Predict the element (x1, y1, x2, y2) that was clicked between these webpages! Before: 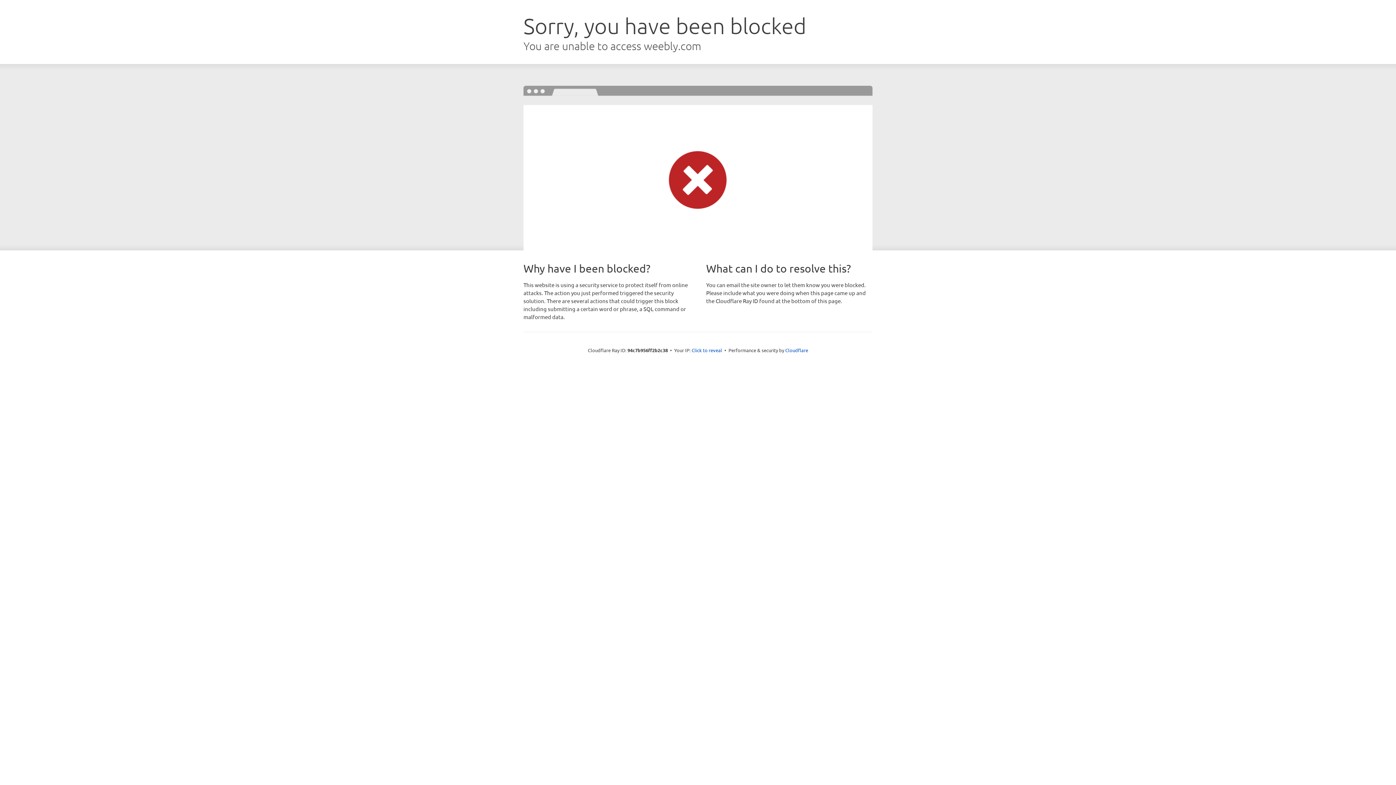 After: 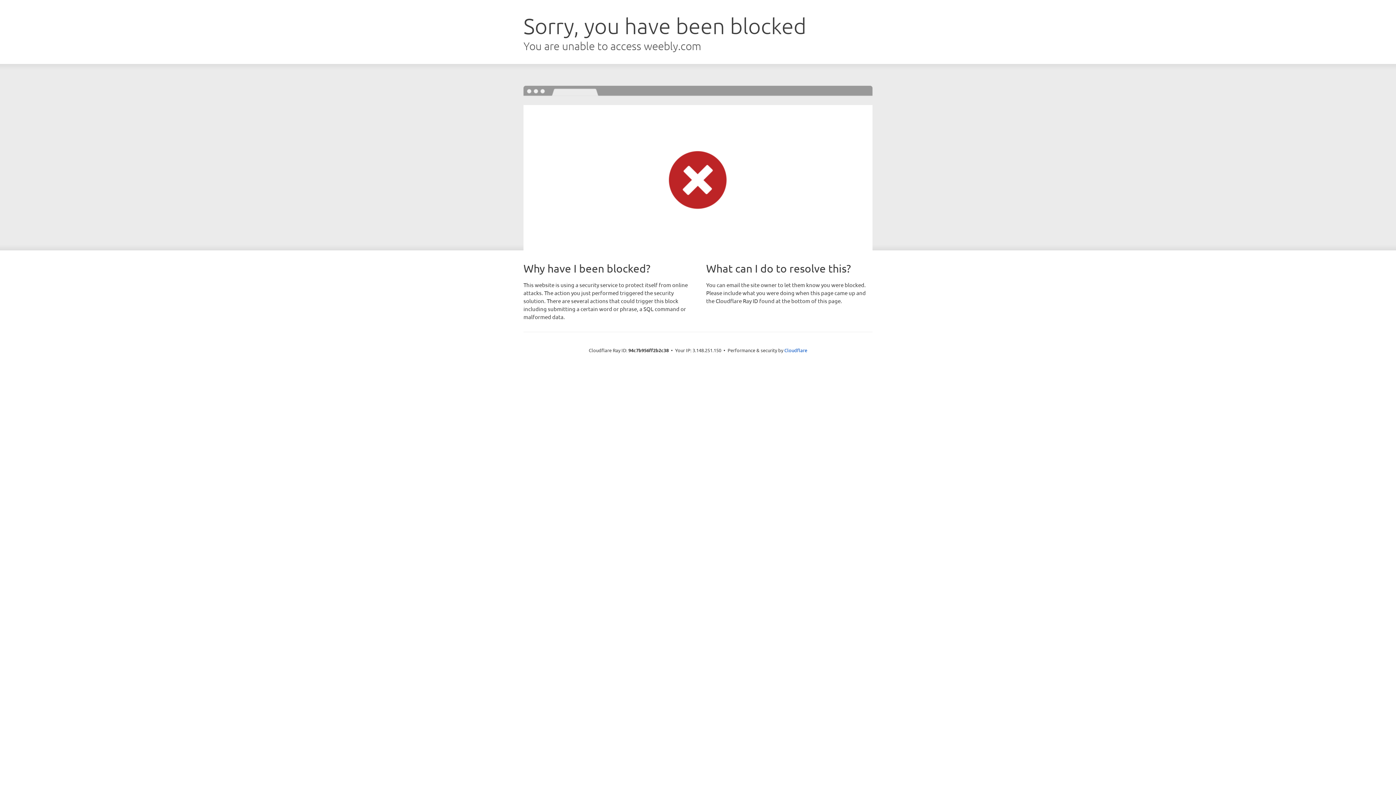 Action: bbox: (691, 346, 722, 353) label: Click to reveal